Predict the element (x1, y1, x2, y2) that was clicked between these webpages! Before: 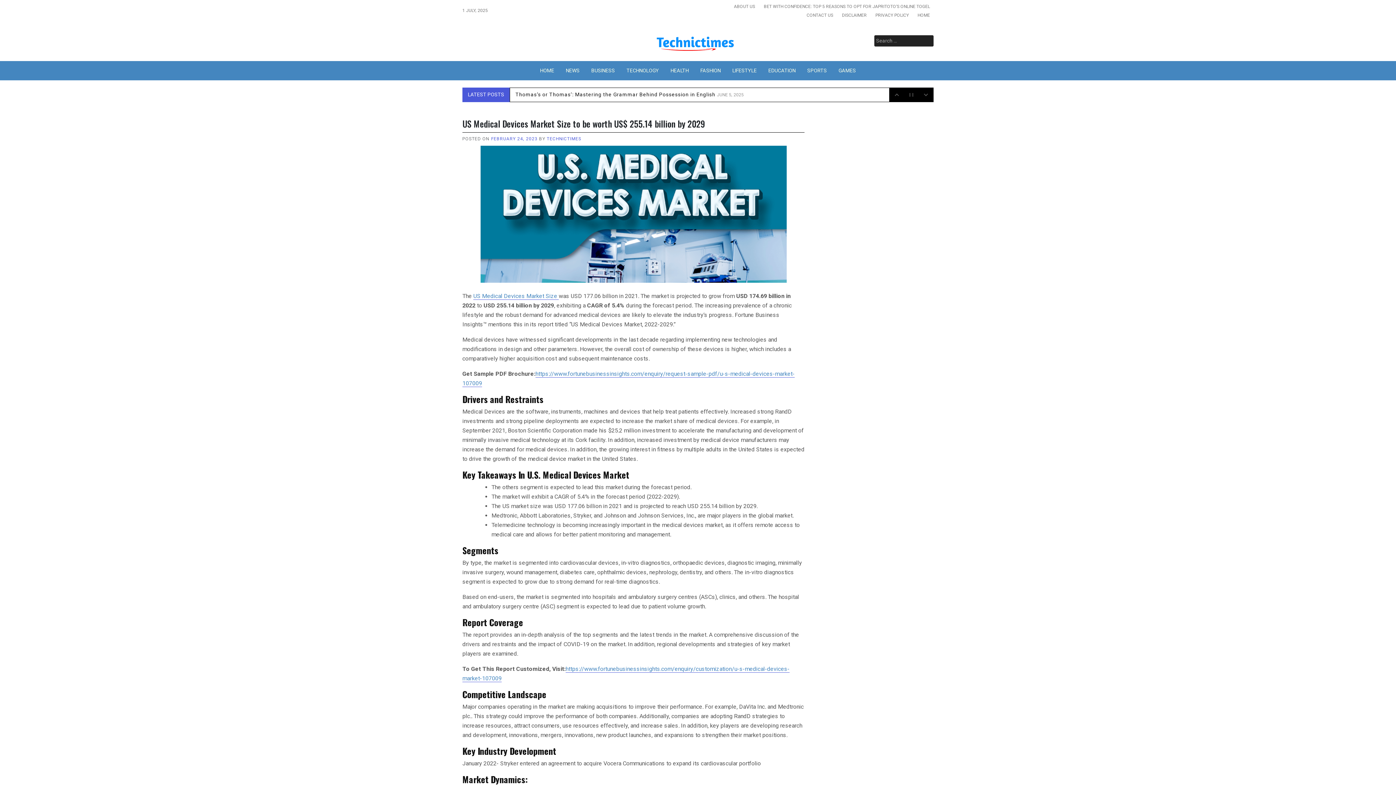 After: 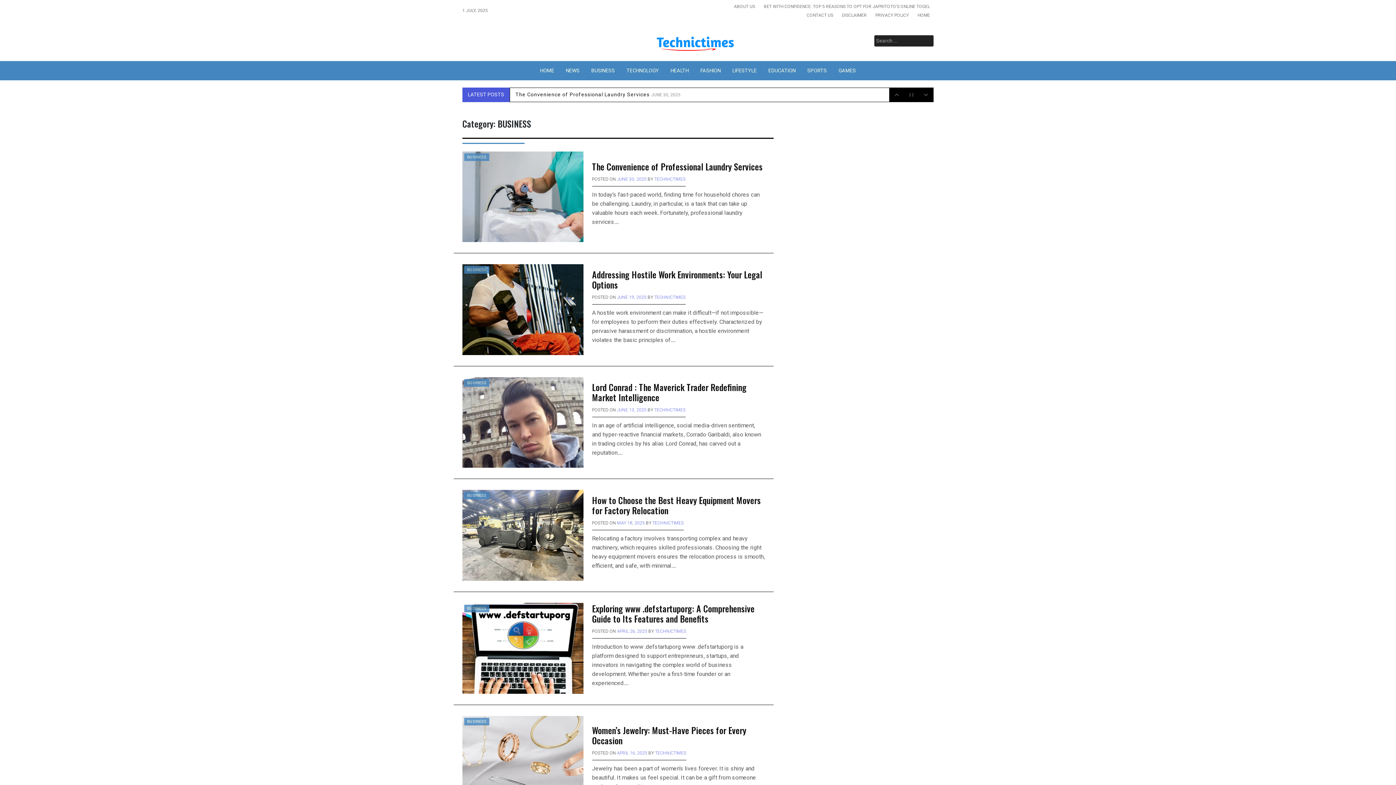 Action: label: BUSINESS bbox: (585, 61, 620, 80)